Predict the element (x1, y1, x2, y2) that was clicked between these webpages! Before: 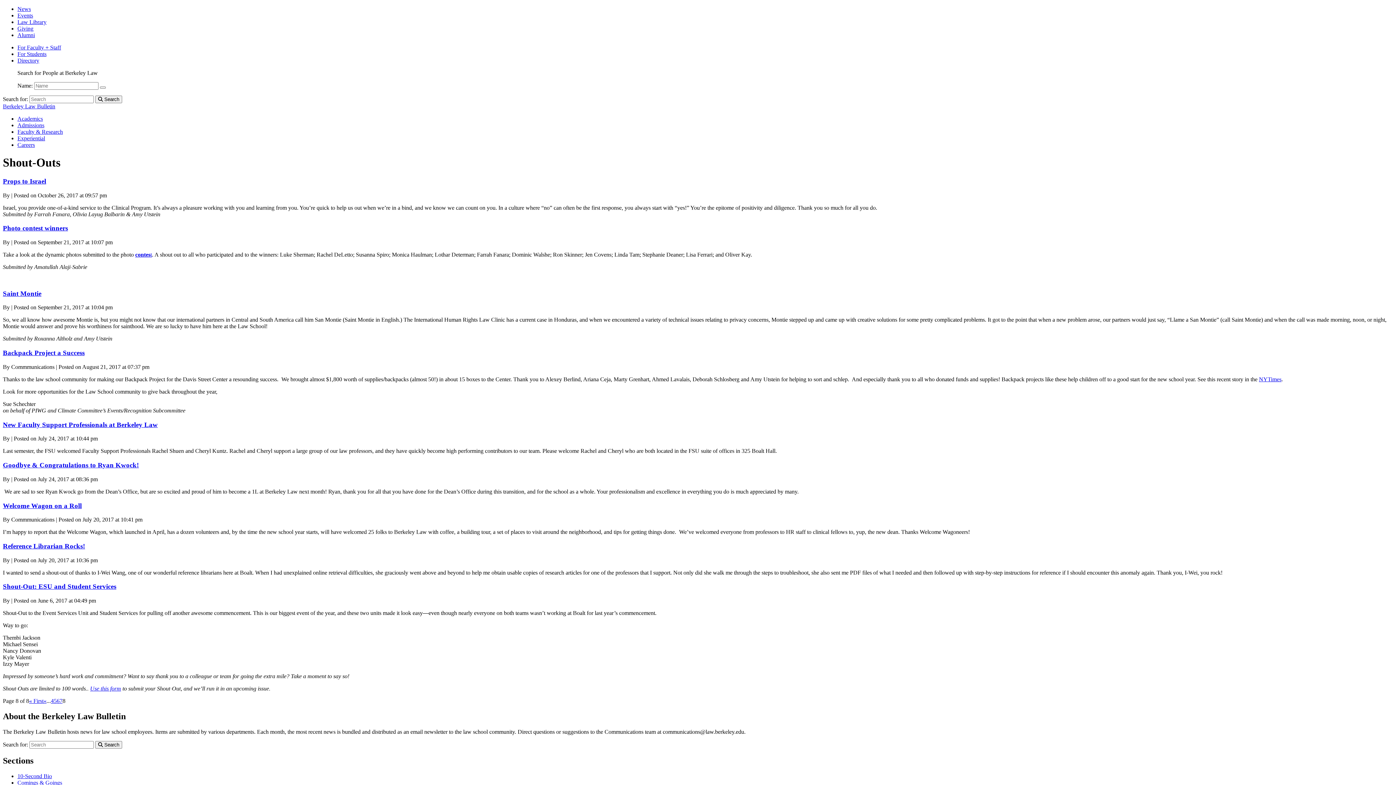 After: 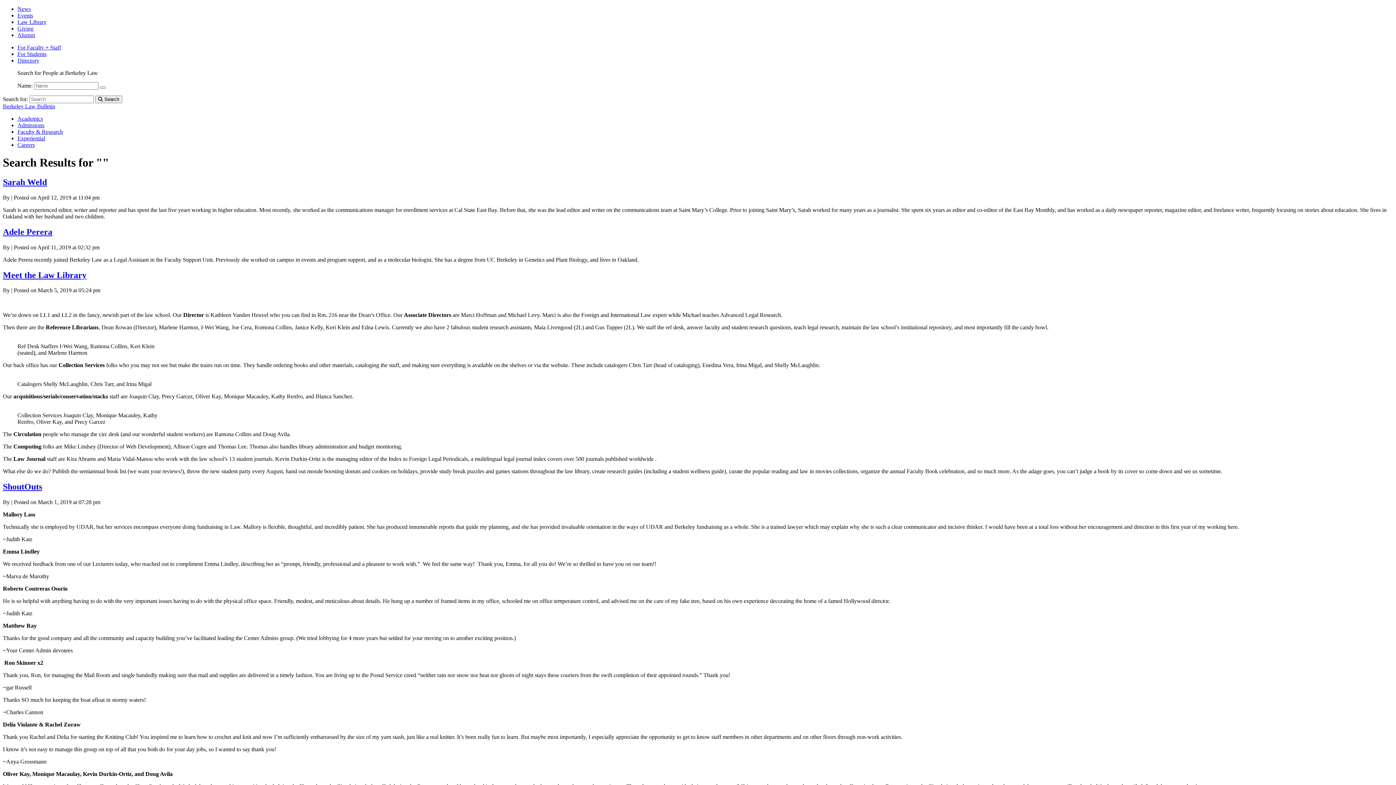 Action: label:  Search bbox: (95, 741, 122, 749)